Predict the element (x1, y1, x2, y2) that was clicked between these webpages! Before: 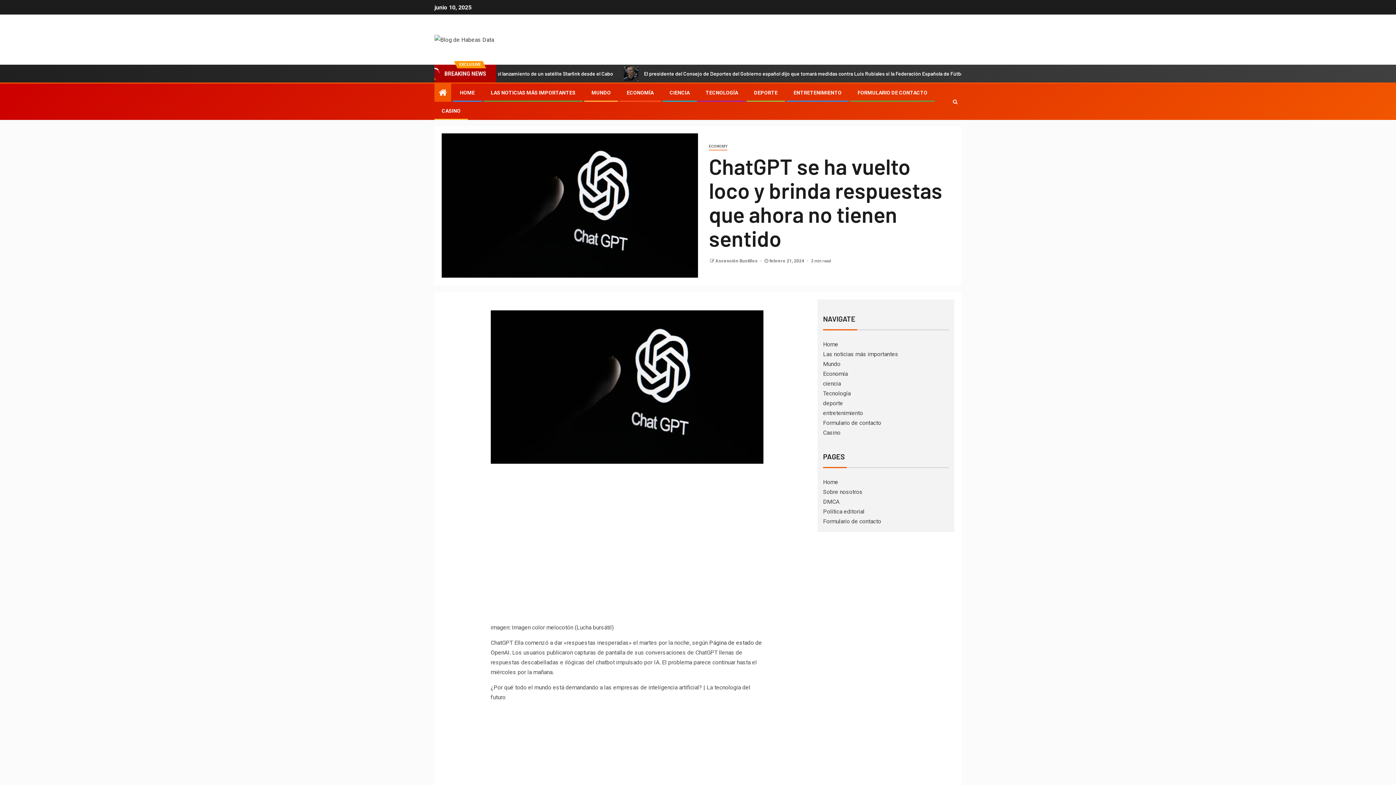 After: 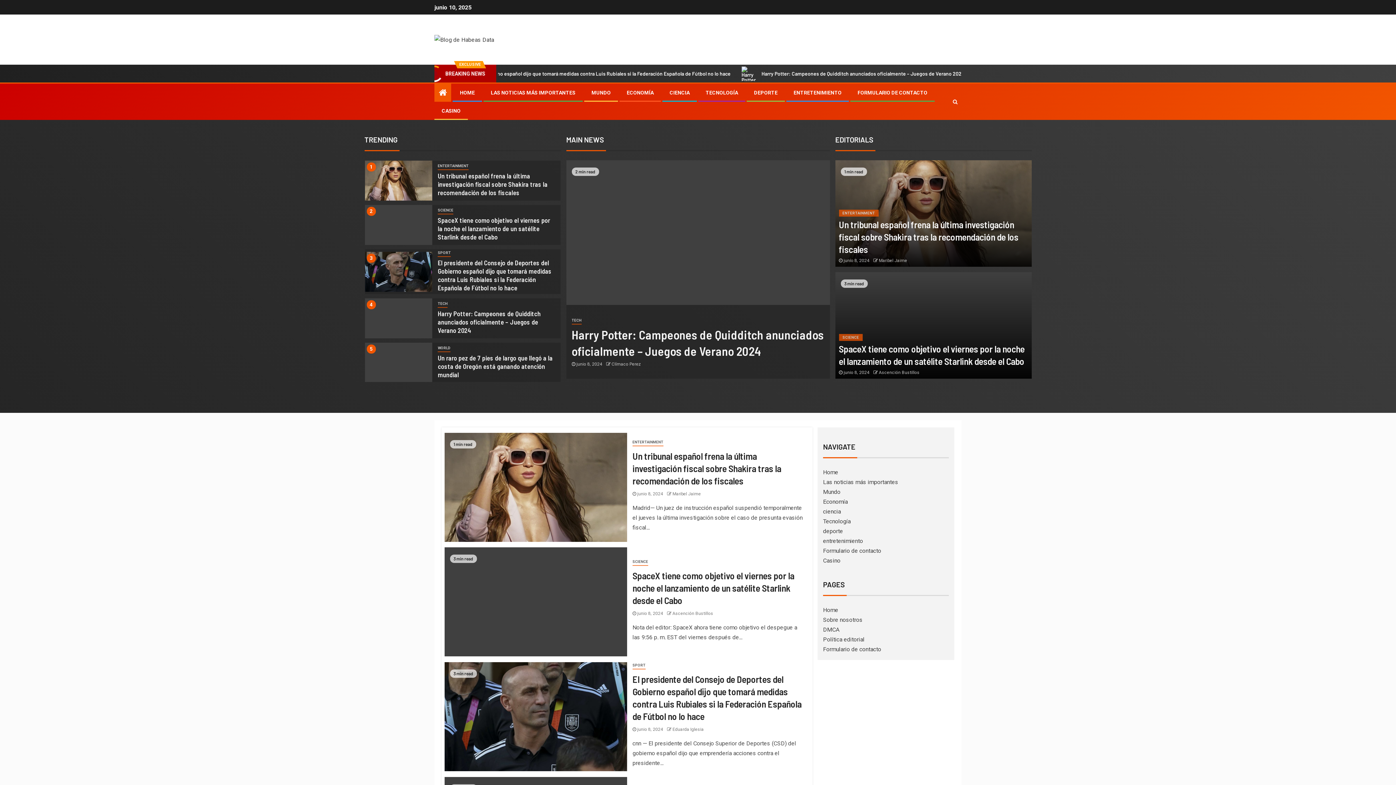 Action: bbox: (490, 89, 575, 95) label: LAS NOTICIAS MÁS IMPORTANTES